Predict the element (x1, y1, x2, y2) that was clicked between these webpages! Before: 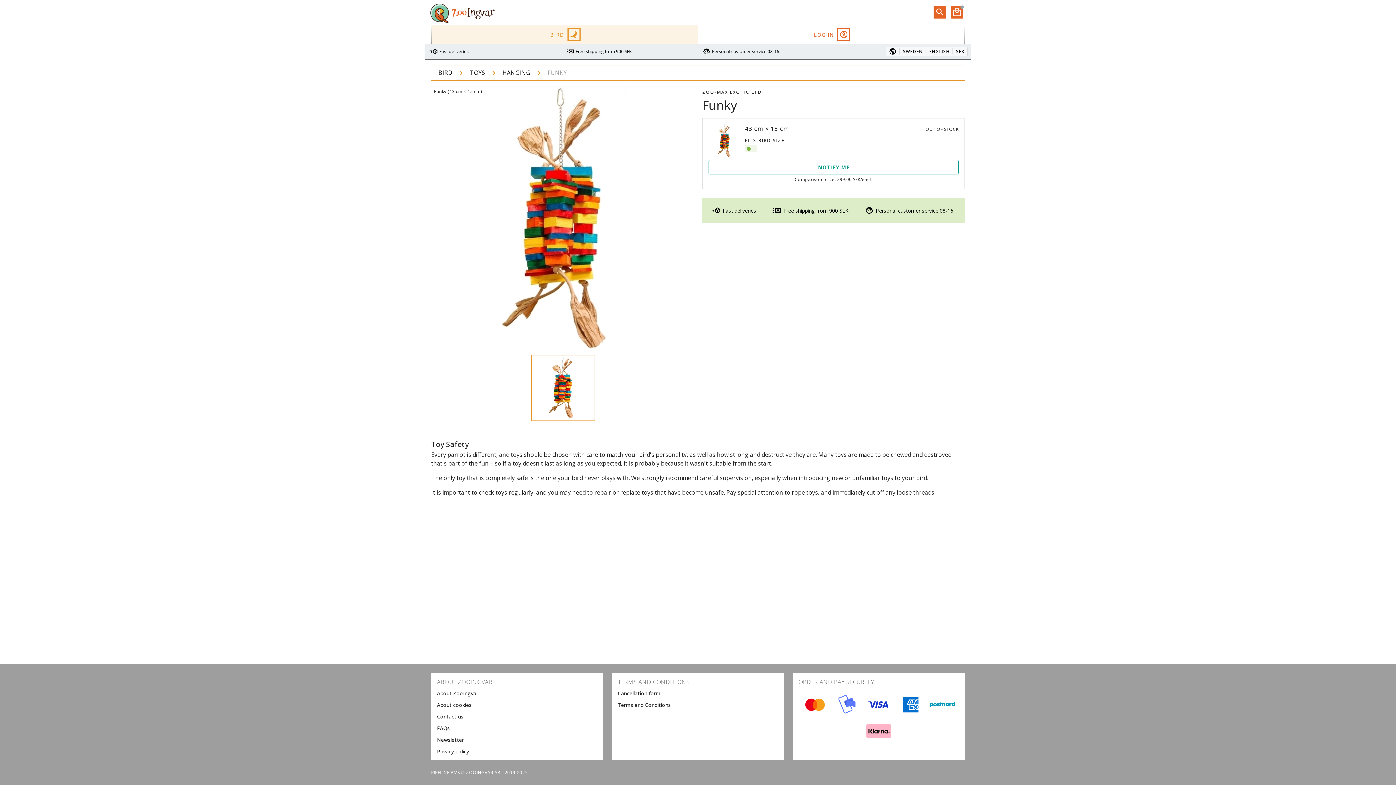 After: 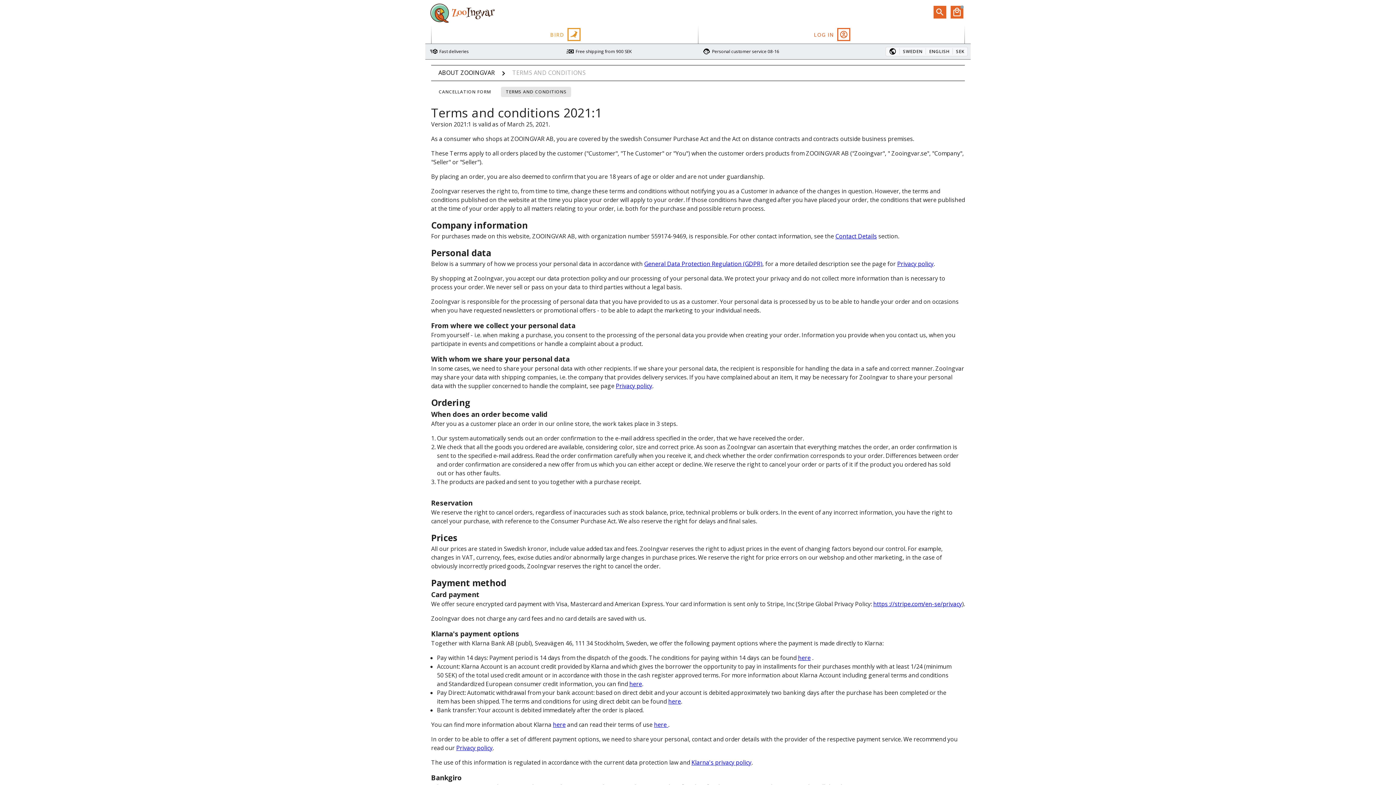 Action: bbox: (612, 699, 784, 711) label: Terms and Conditions